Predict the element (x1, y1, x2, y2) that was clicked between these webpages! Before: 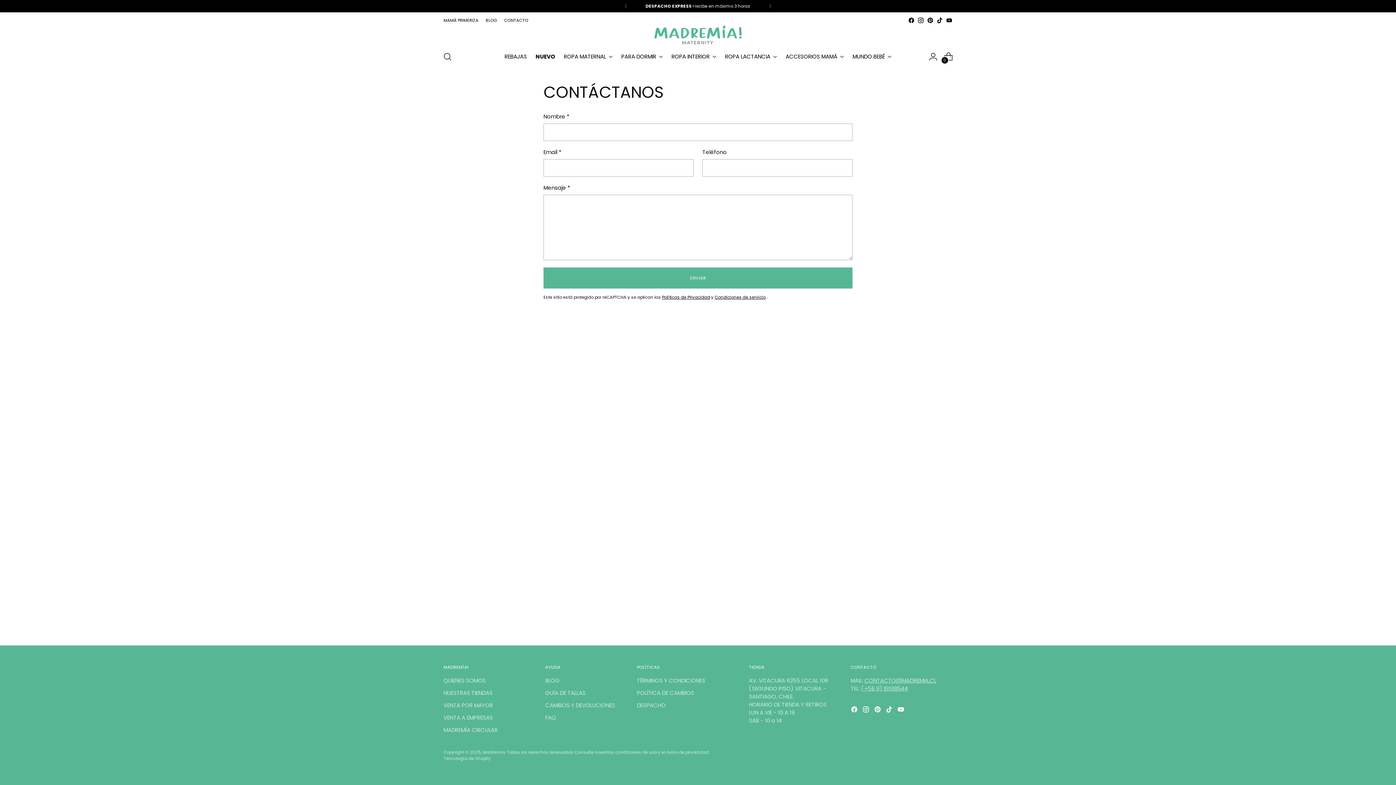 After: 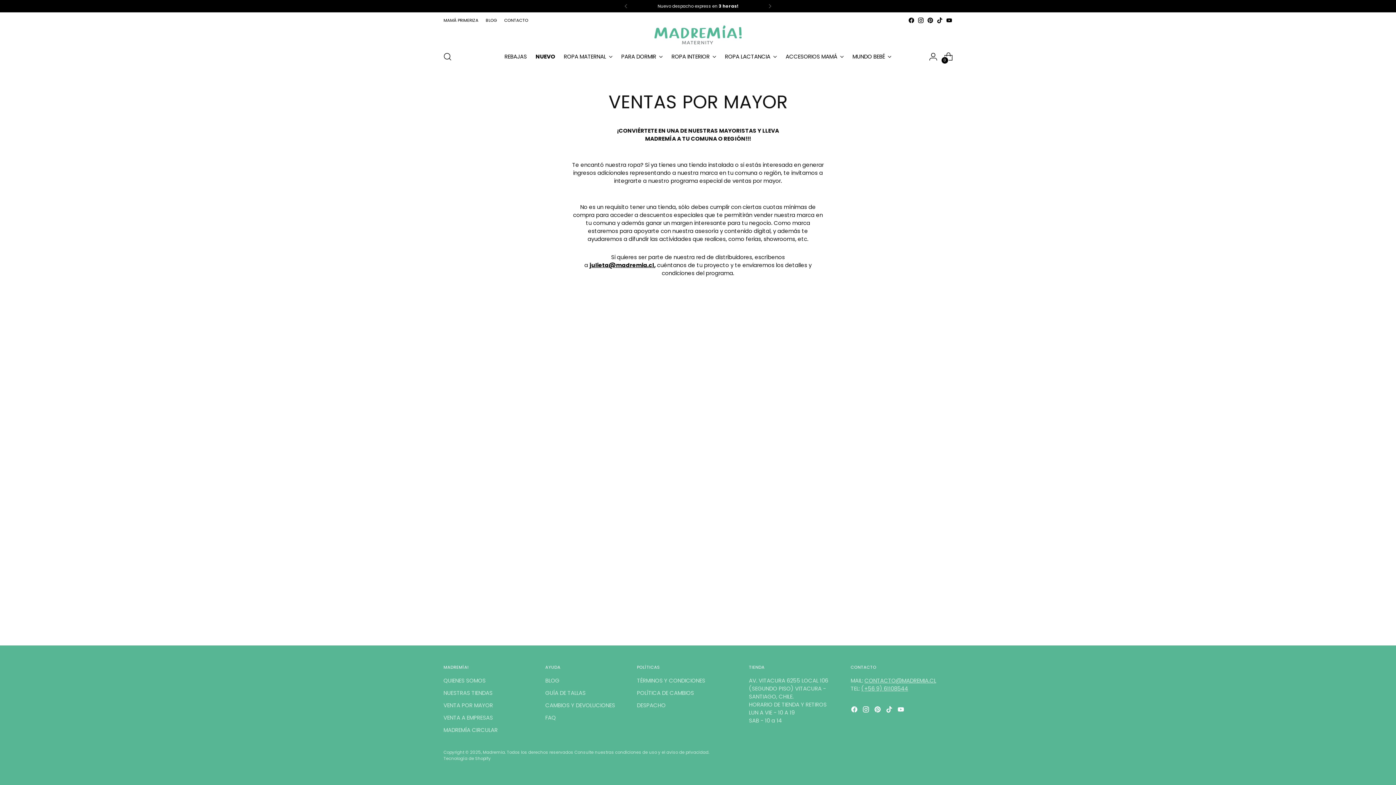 Action: bbox: (443, 701, 493, 709) label: VENTA POR MAYOR